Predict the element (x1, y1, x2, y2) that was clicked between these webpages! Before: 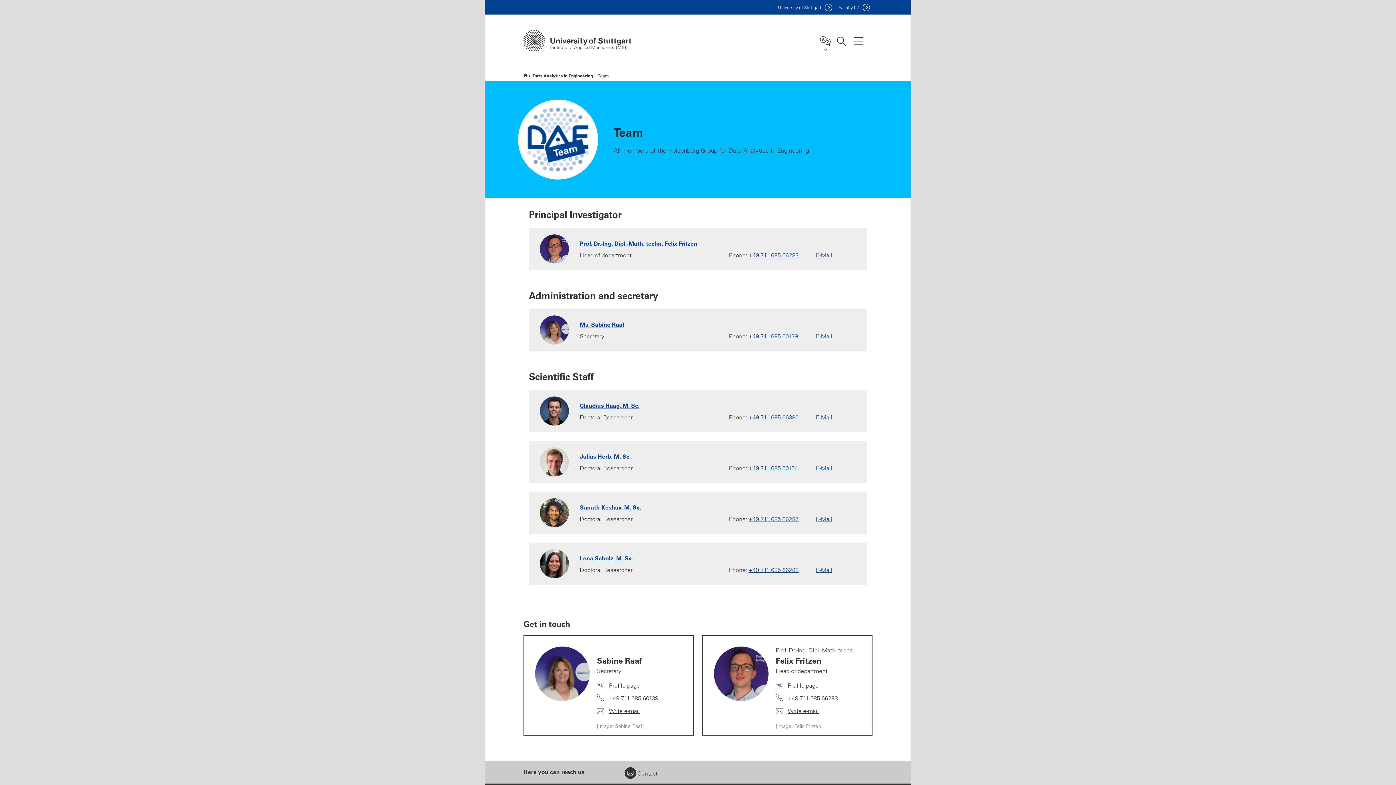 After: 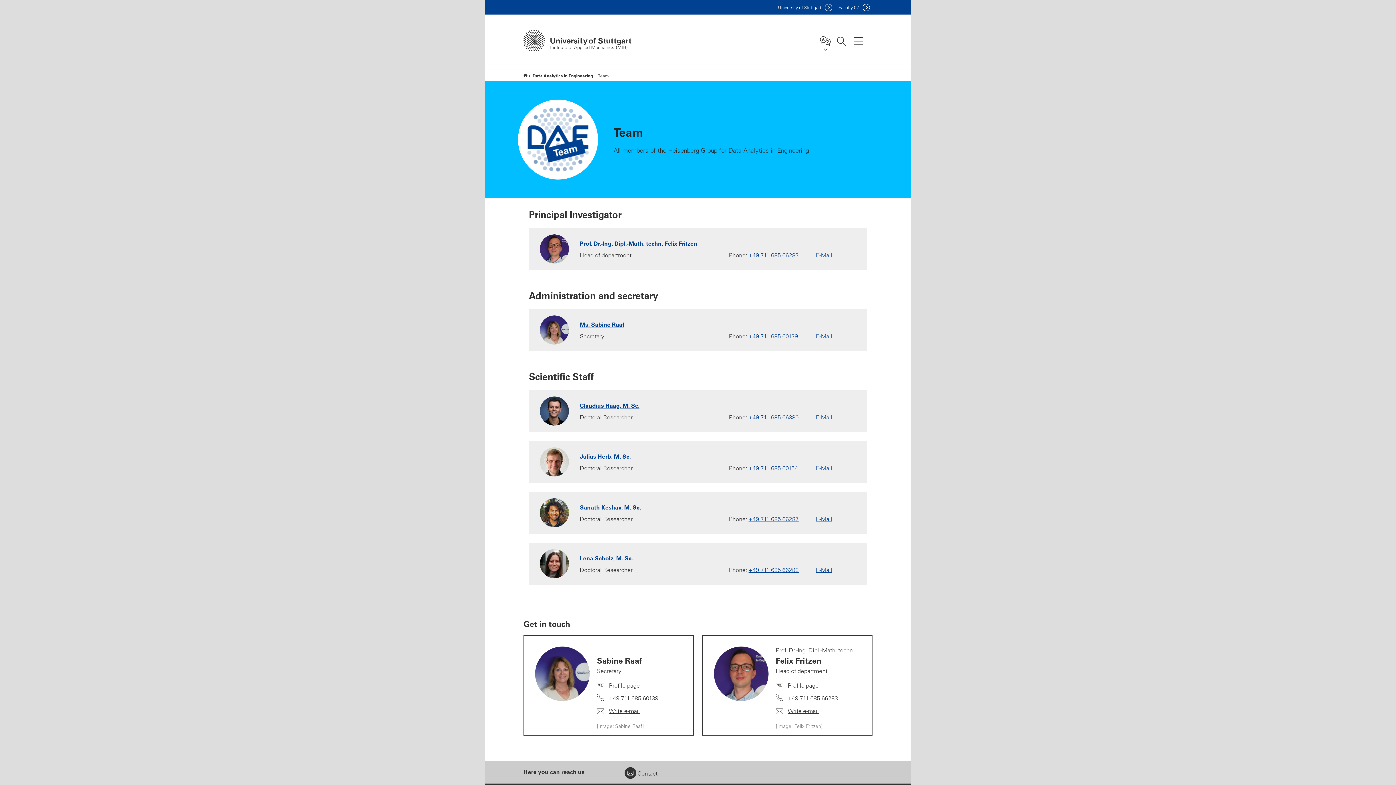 Action: bbox: (748, 251, 798, 258) label: Call Prof. Dr.-Ing. Dipl.-Math. techn. Felix Fritzen by telephone